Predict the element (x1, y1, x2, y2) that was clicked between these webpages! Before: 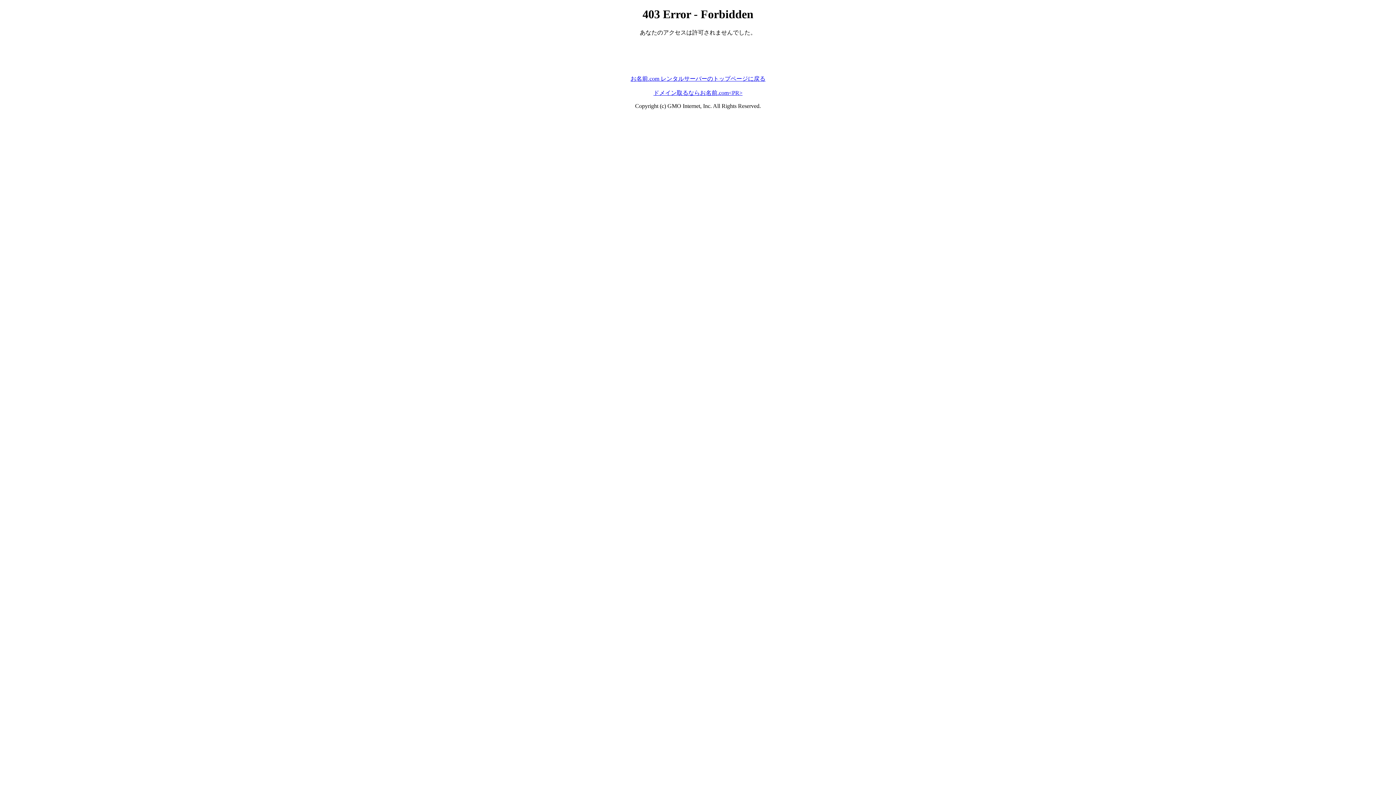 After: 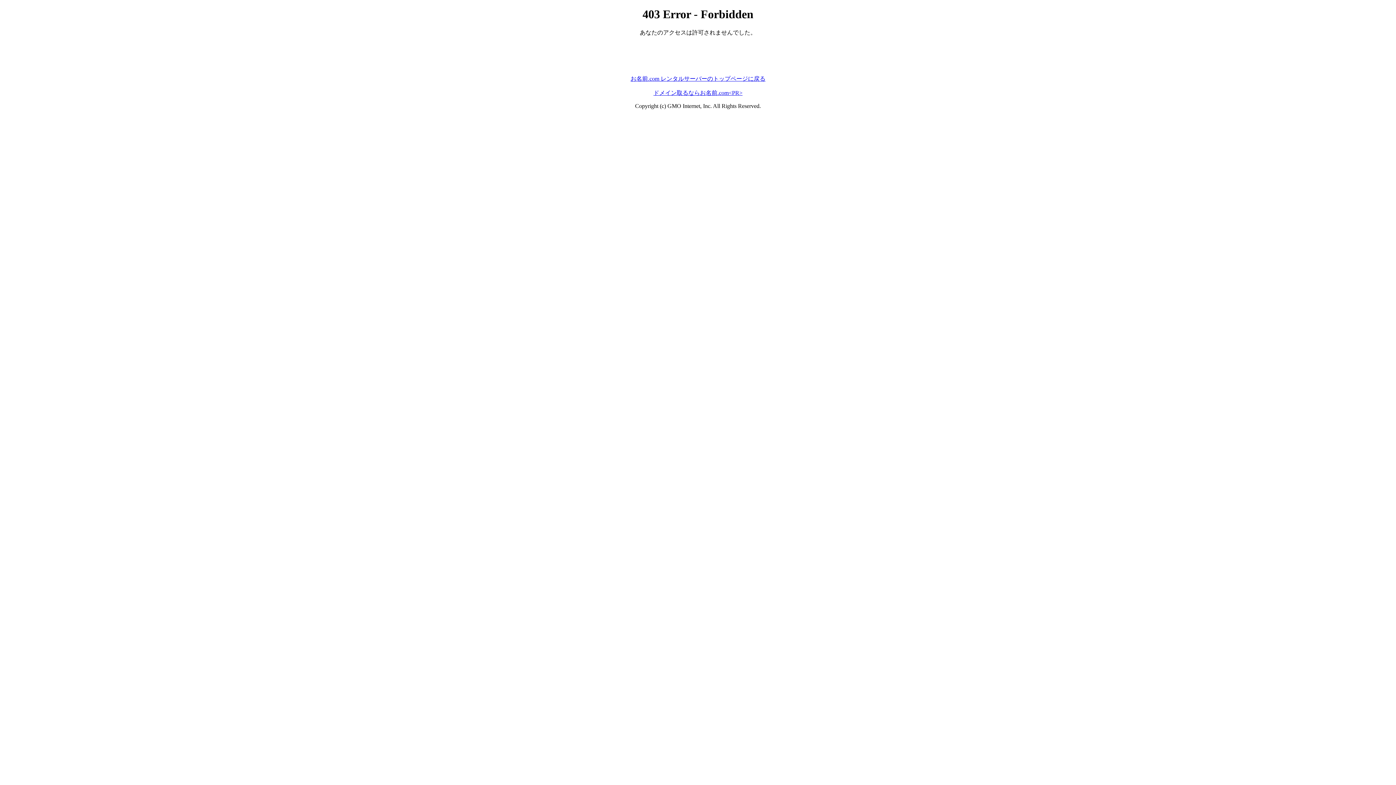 Action: label: ドメイン取るならお名前.com<PR> bbox: (653, 89, 742, 95)